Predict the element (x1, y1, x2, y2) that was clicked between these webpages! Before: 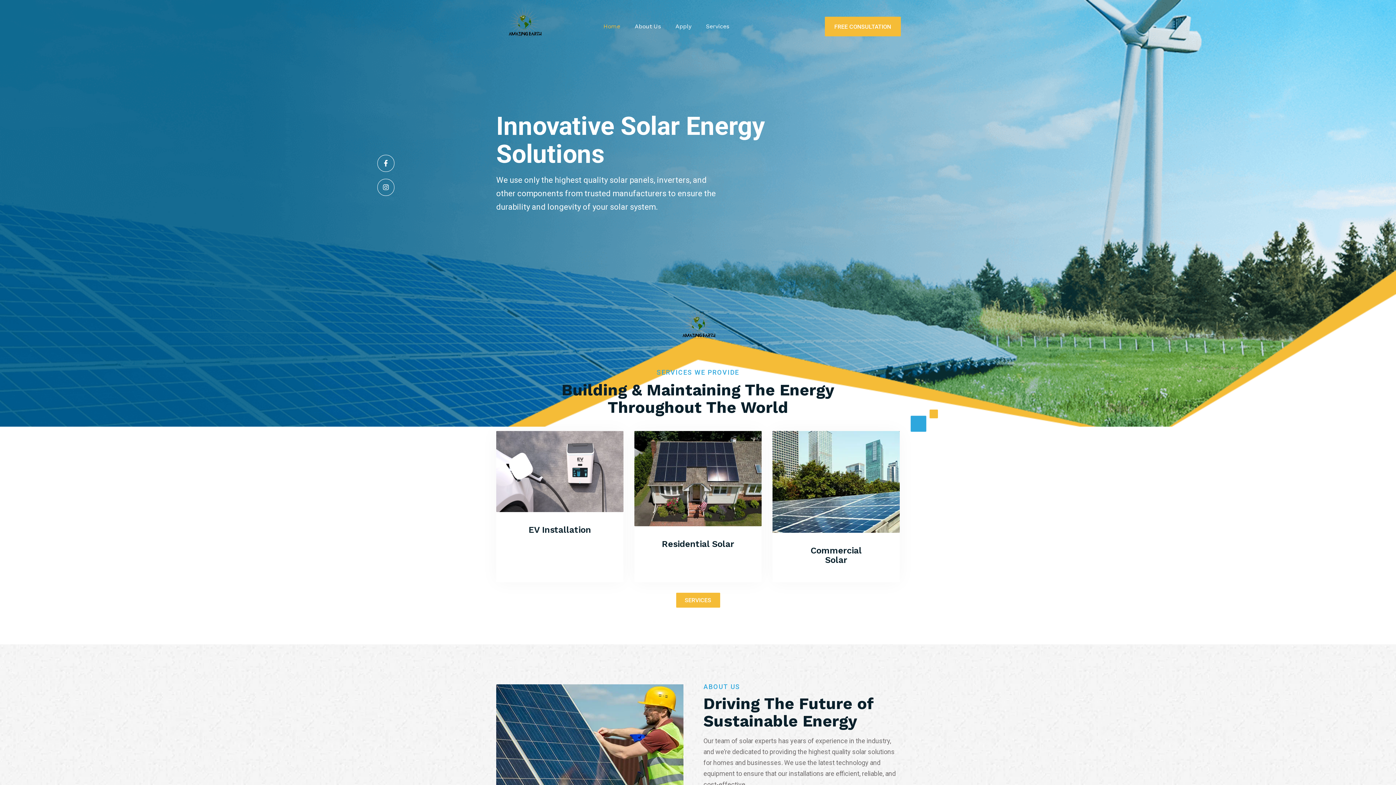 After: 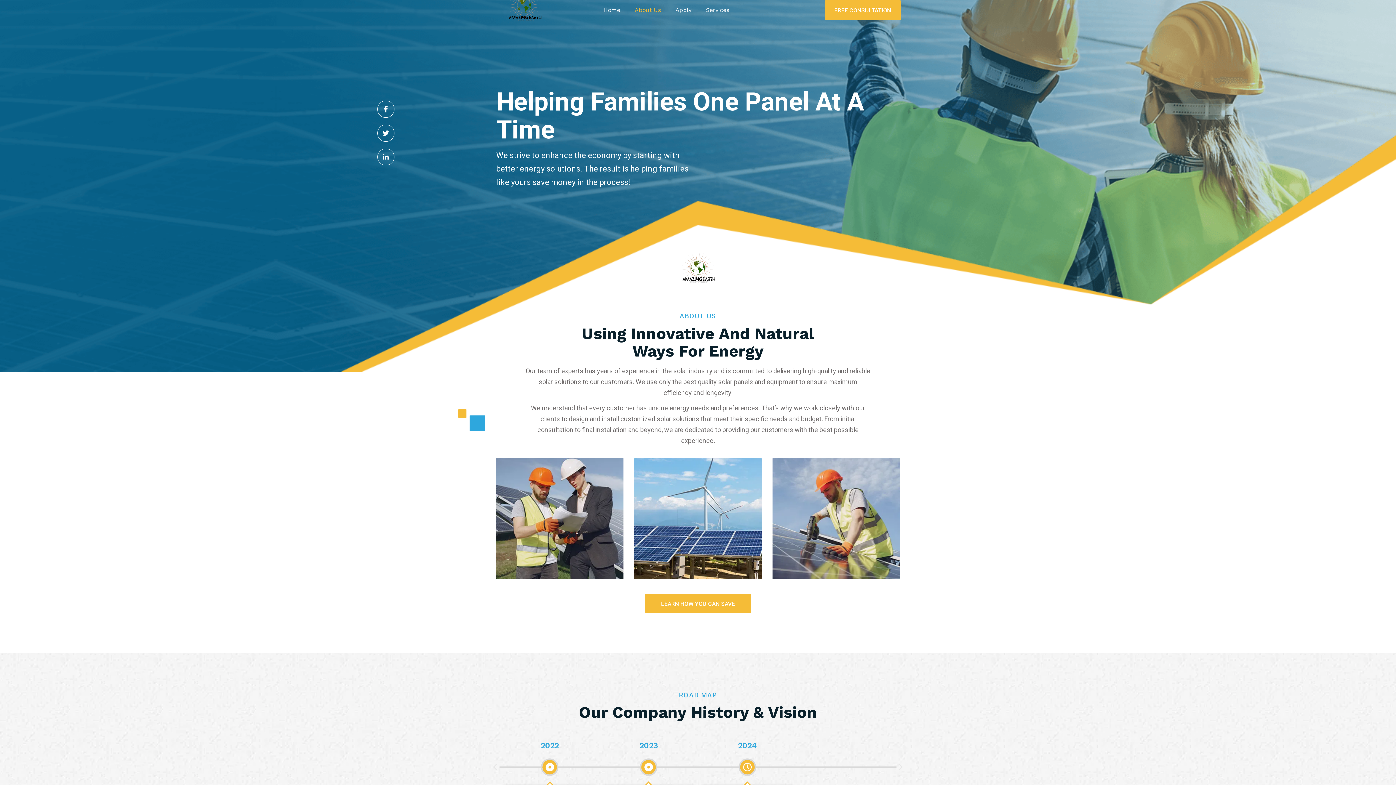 Action: bbox: (627, 18, 668, 34) label: About Us